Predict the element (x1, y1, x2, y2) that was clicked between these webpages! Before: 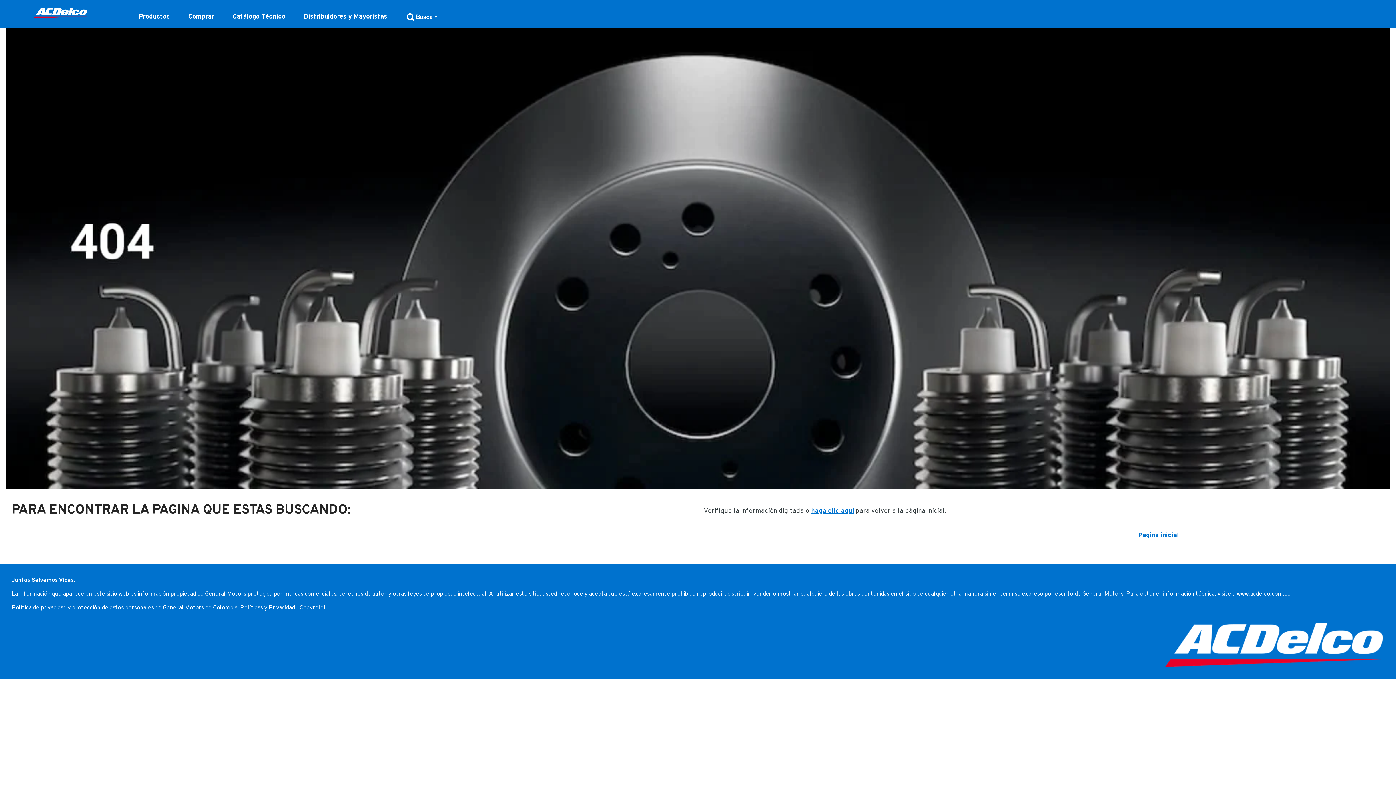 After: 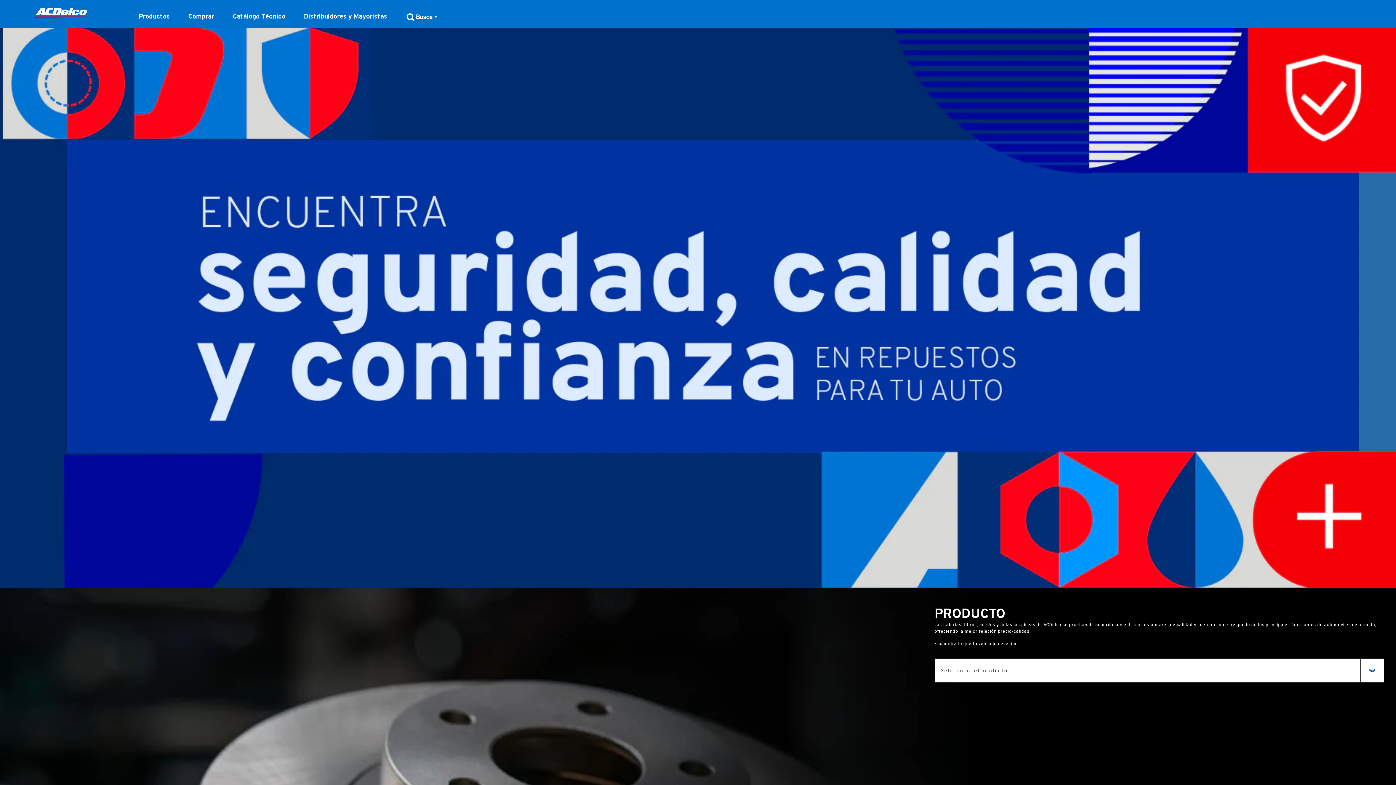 Action: bbox: (811, 506, 854, 515) label: haga clic aquí